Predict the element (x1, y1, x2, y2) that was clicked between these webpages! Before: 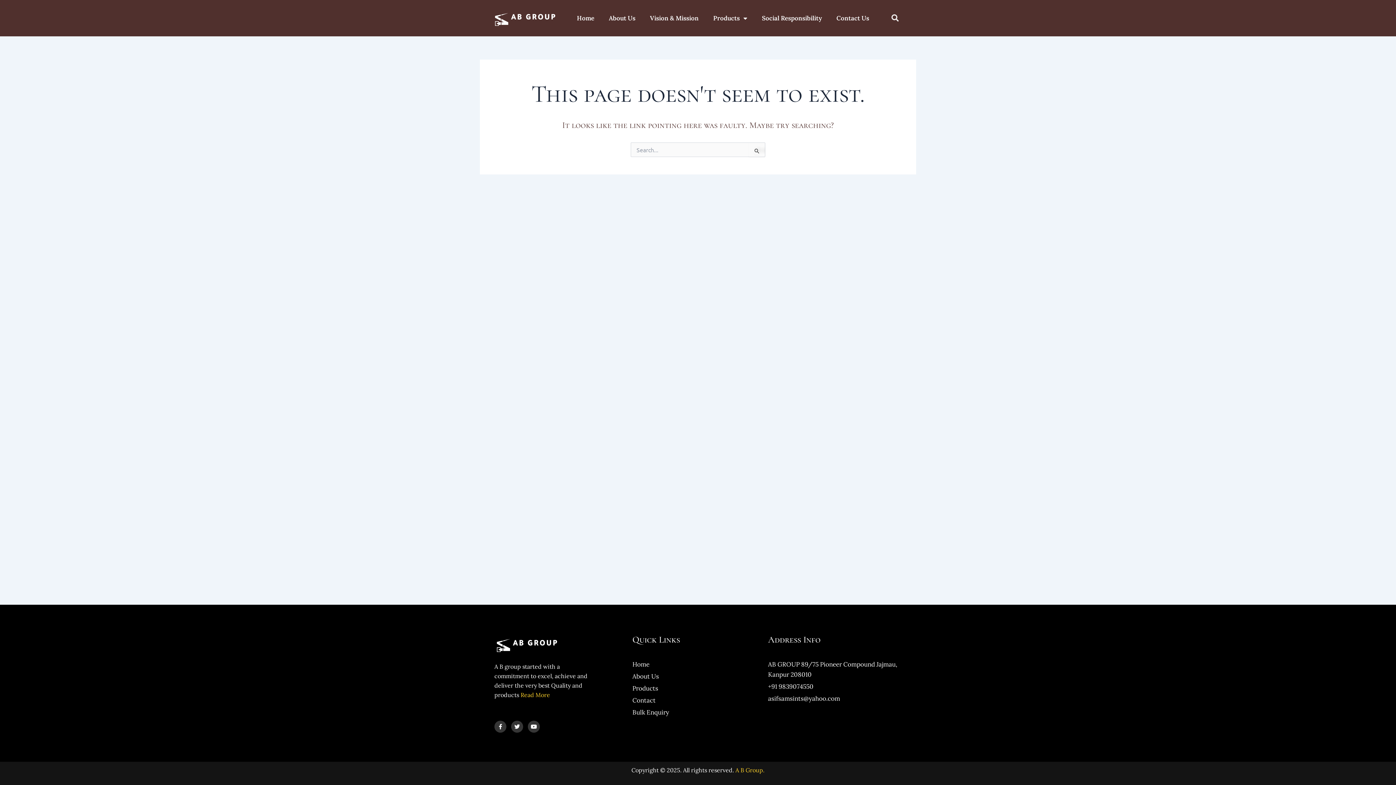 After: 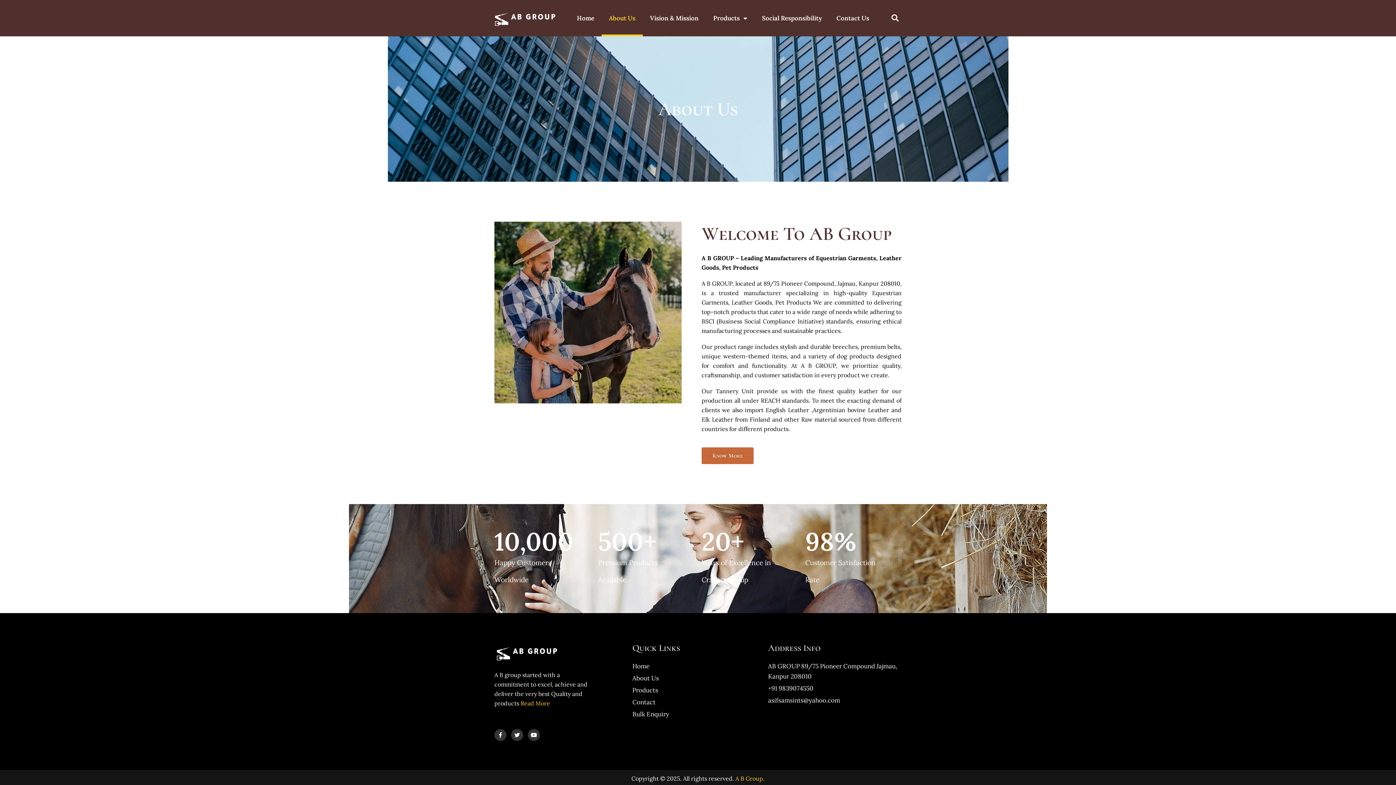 Action: bbox: (632, 671, 761, 681) label: About Us